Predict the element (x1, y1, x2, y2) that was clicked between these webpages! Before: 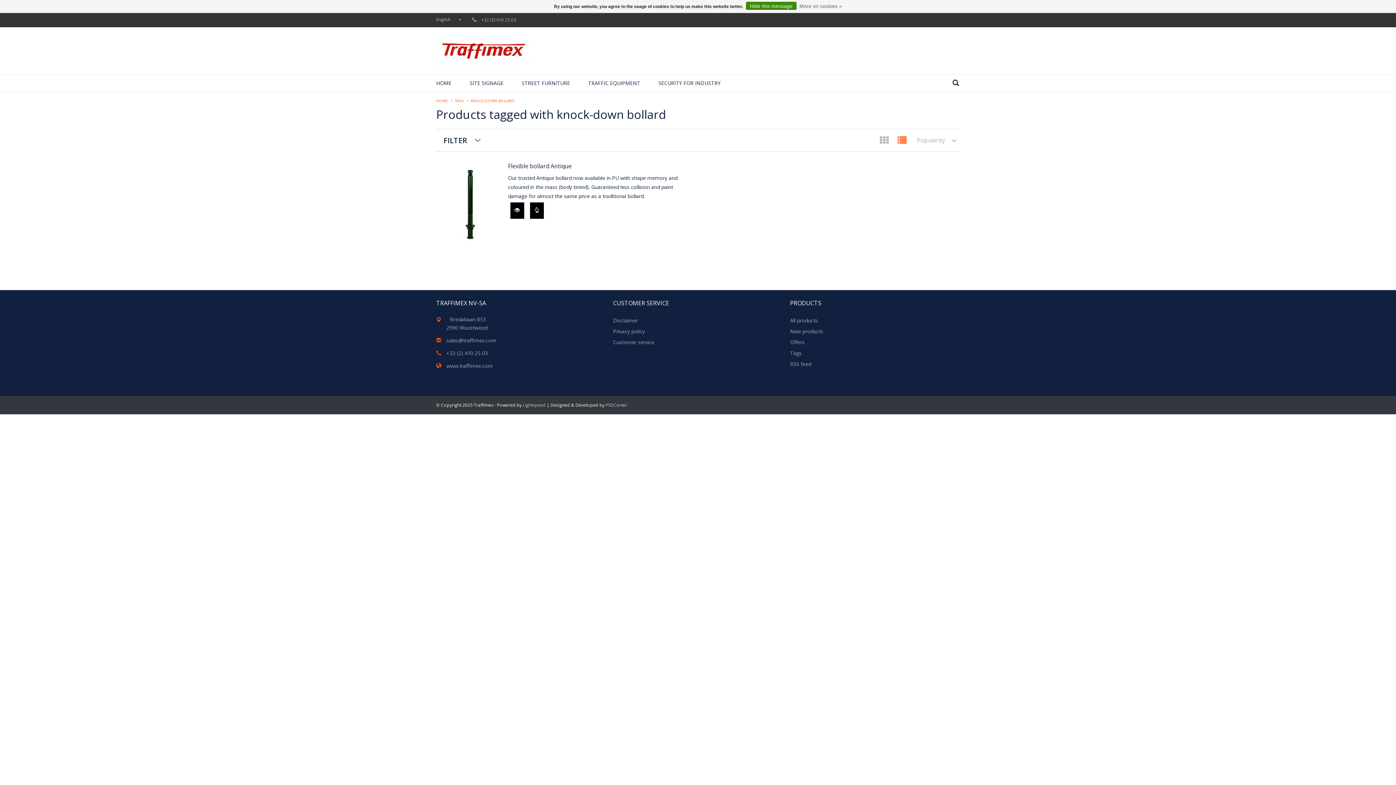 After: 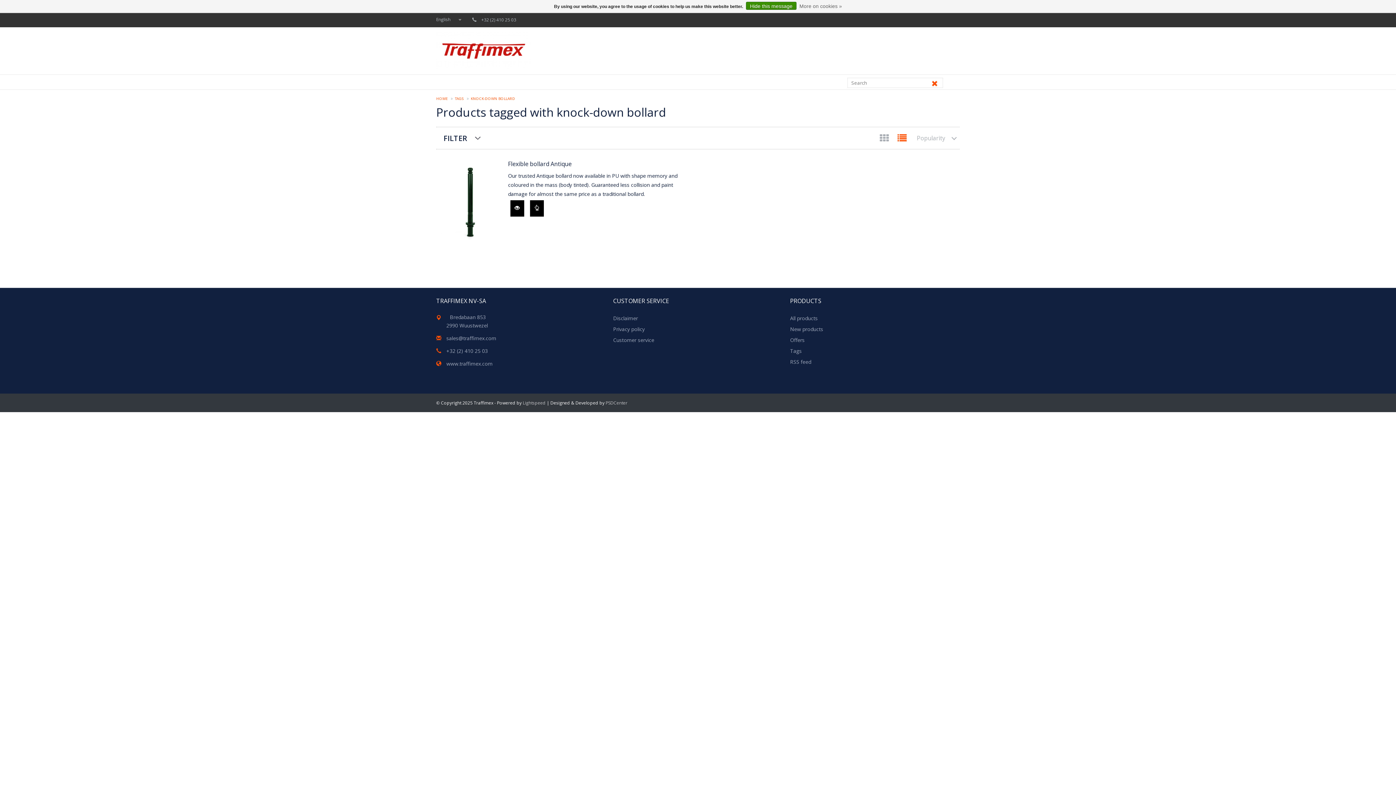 Action: bbox: (952, 78, 959, 87)